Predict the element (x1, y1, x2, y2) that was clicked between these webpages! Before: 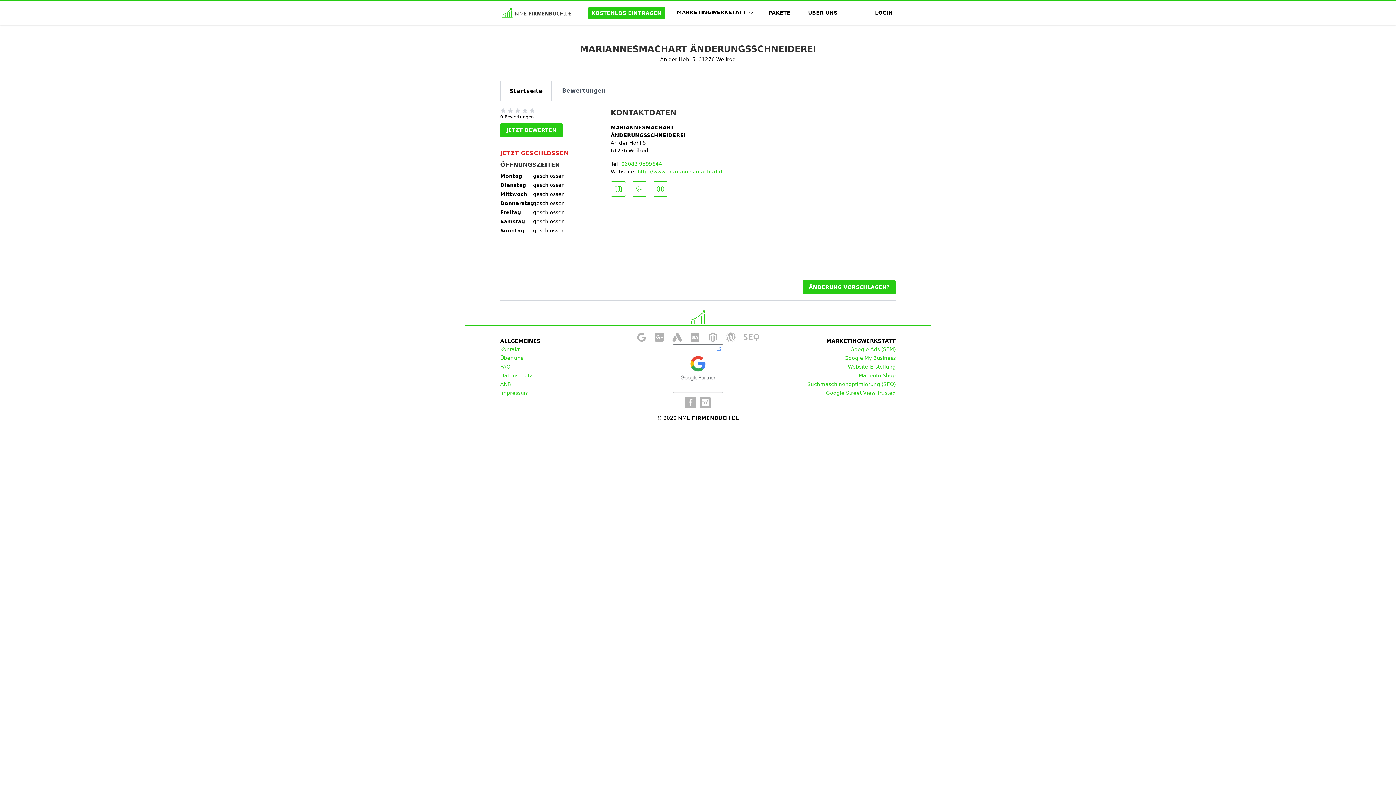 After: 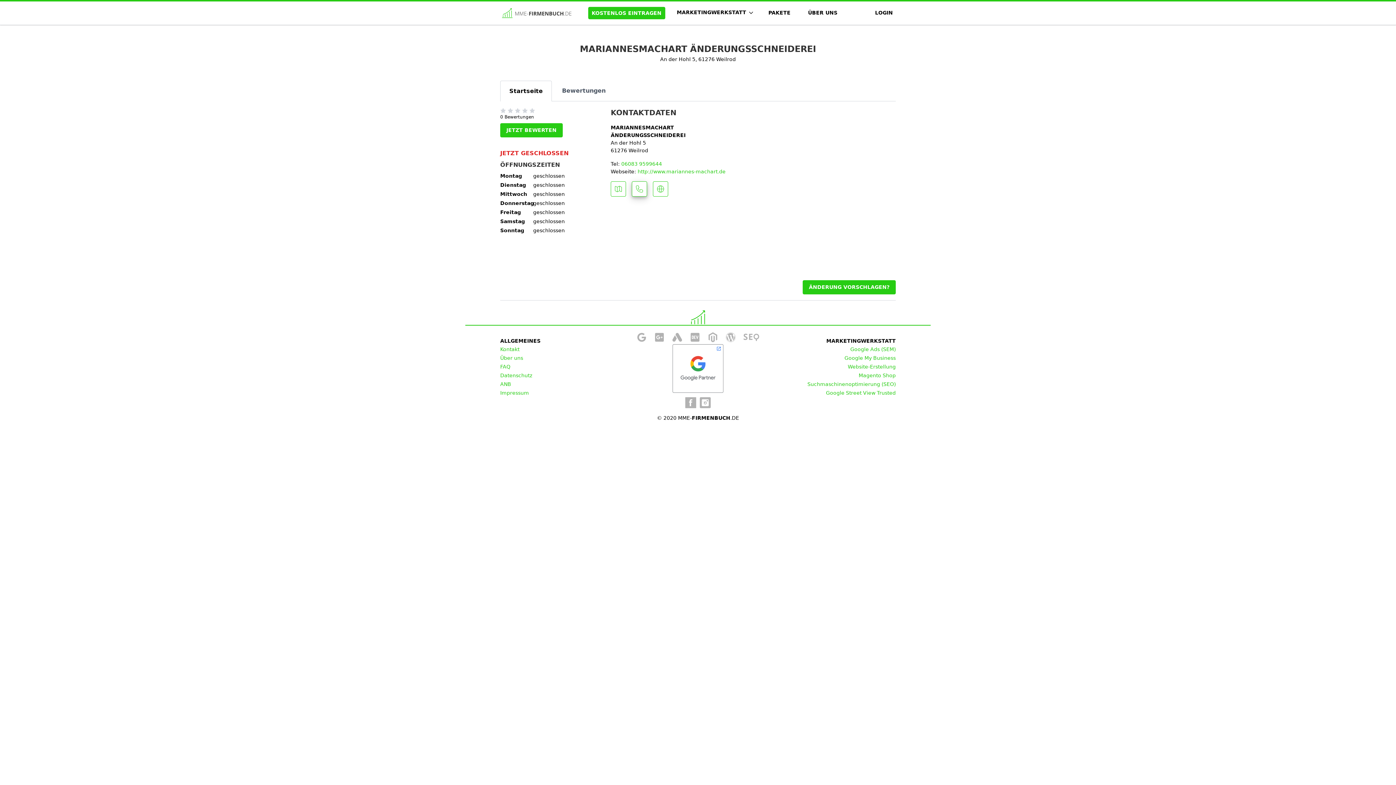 Action: bbox: (632, 181, 647, 196)